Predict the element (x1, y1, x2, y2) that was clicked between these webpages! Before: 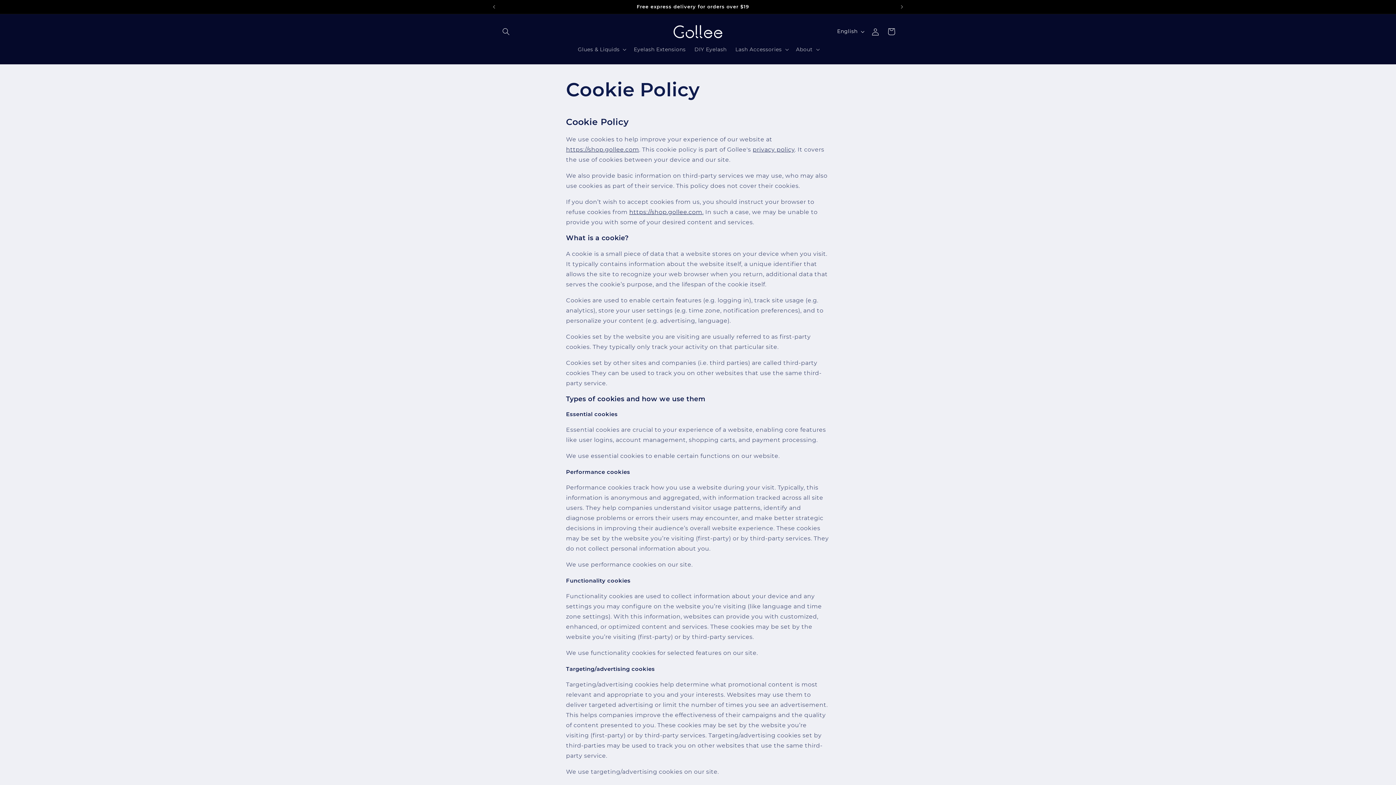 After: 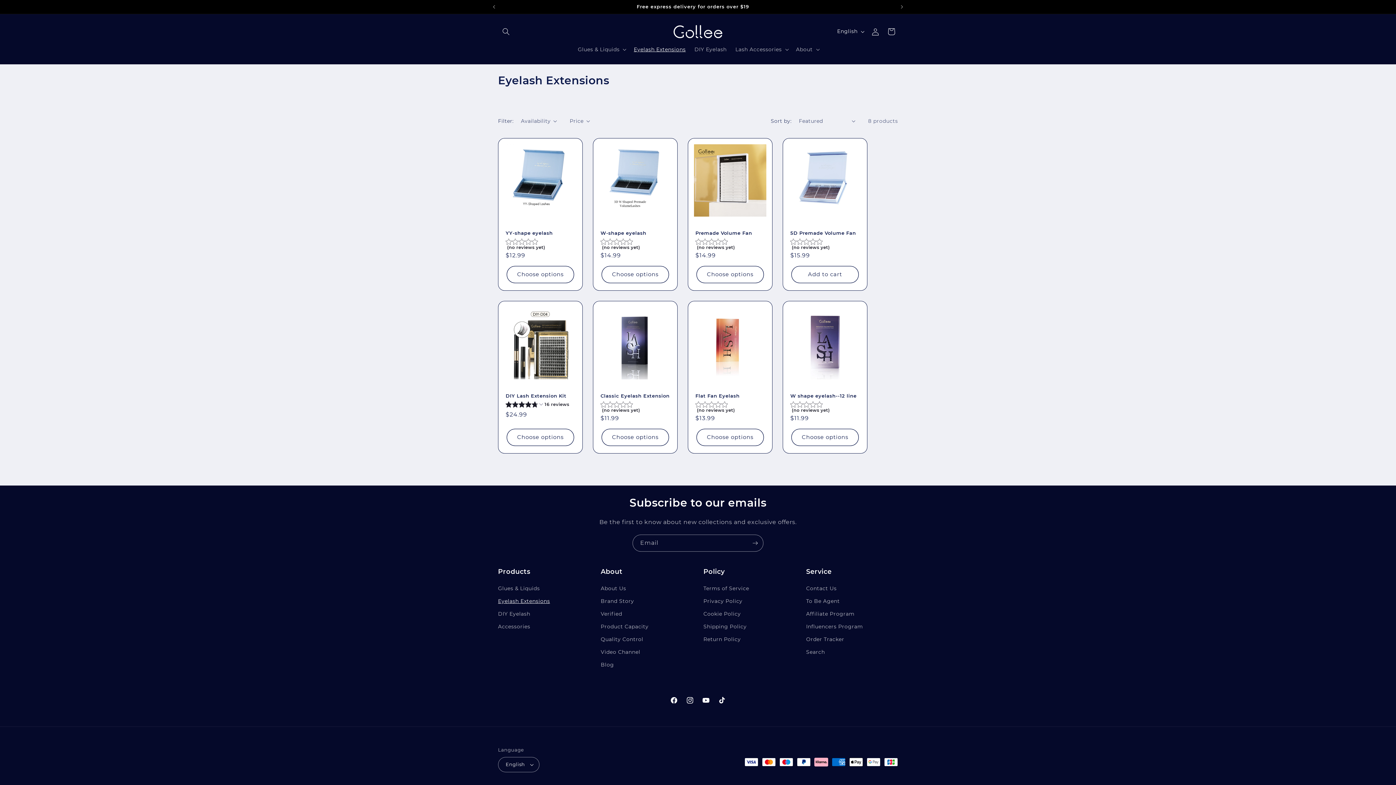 Action: label: Eyelash Extensions bbox: (629, 41, 690, 56)